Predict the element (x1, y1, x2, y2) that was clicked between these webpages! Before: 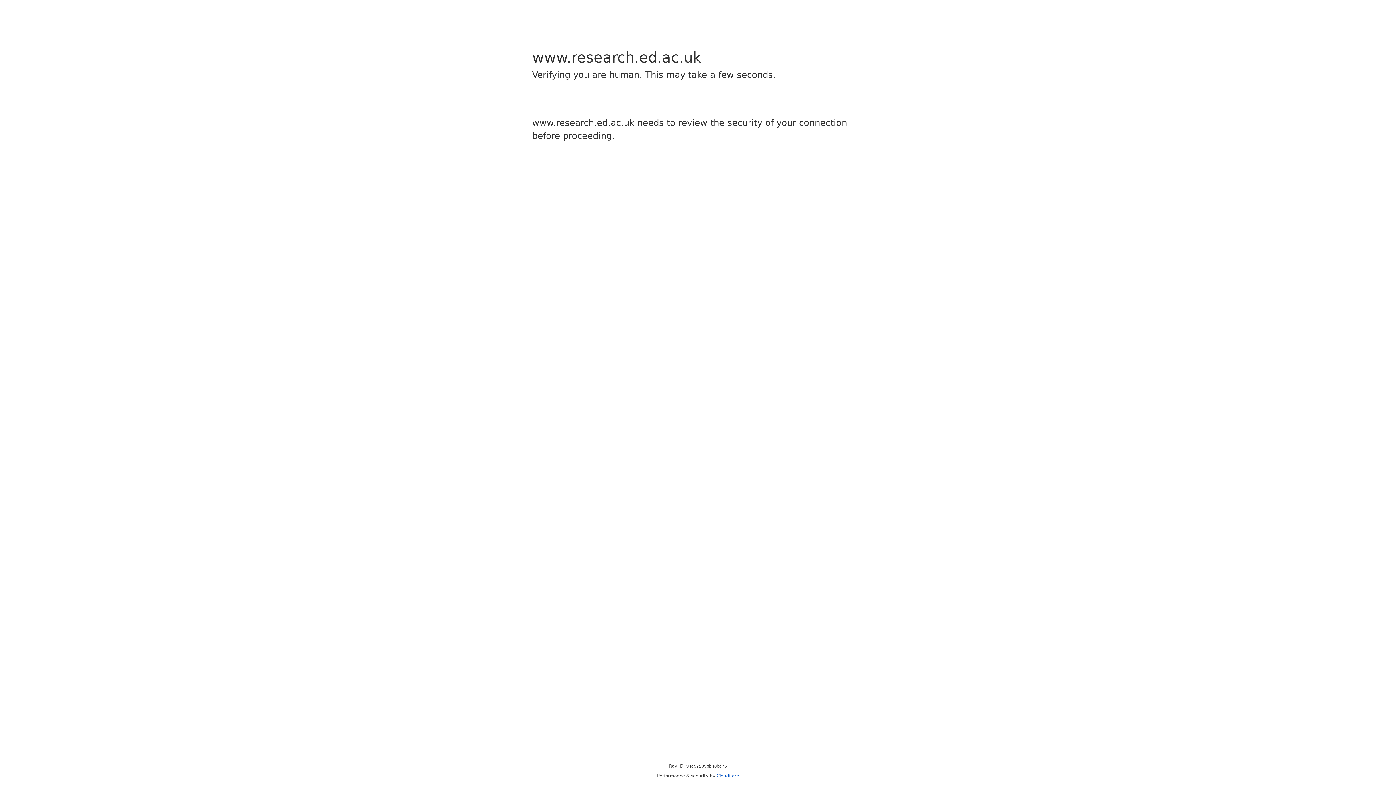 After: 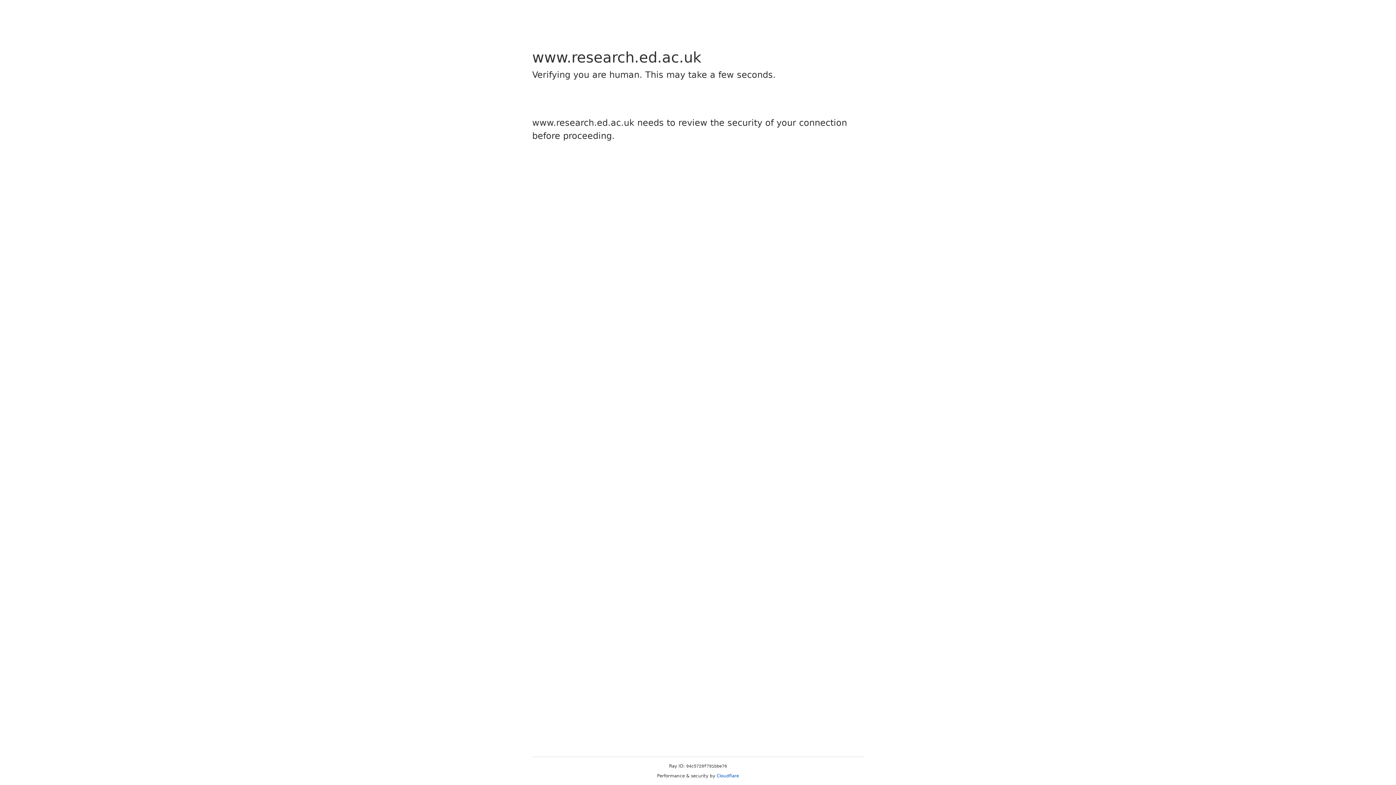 Action: label: Cloudflare bbox: (716, 773, 739, 778)